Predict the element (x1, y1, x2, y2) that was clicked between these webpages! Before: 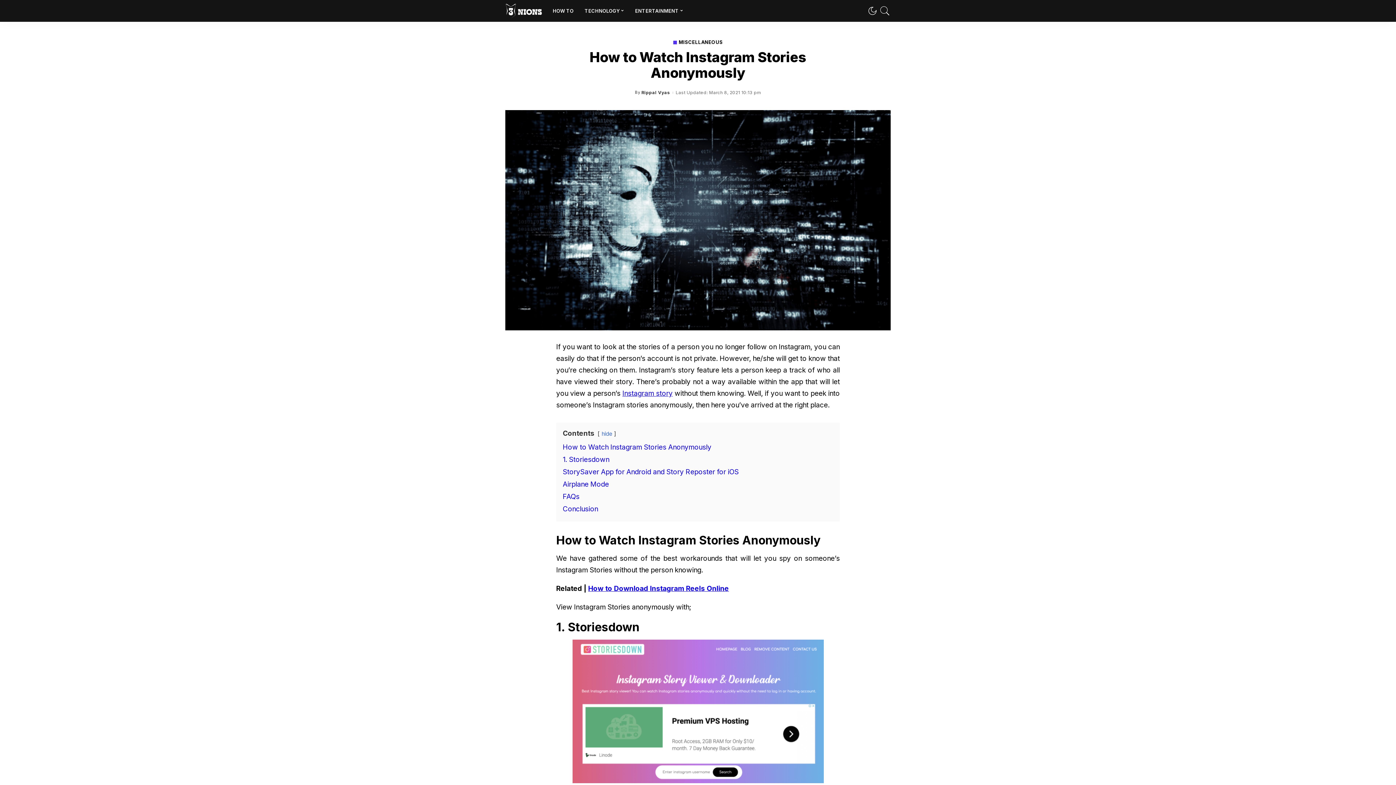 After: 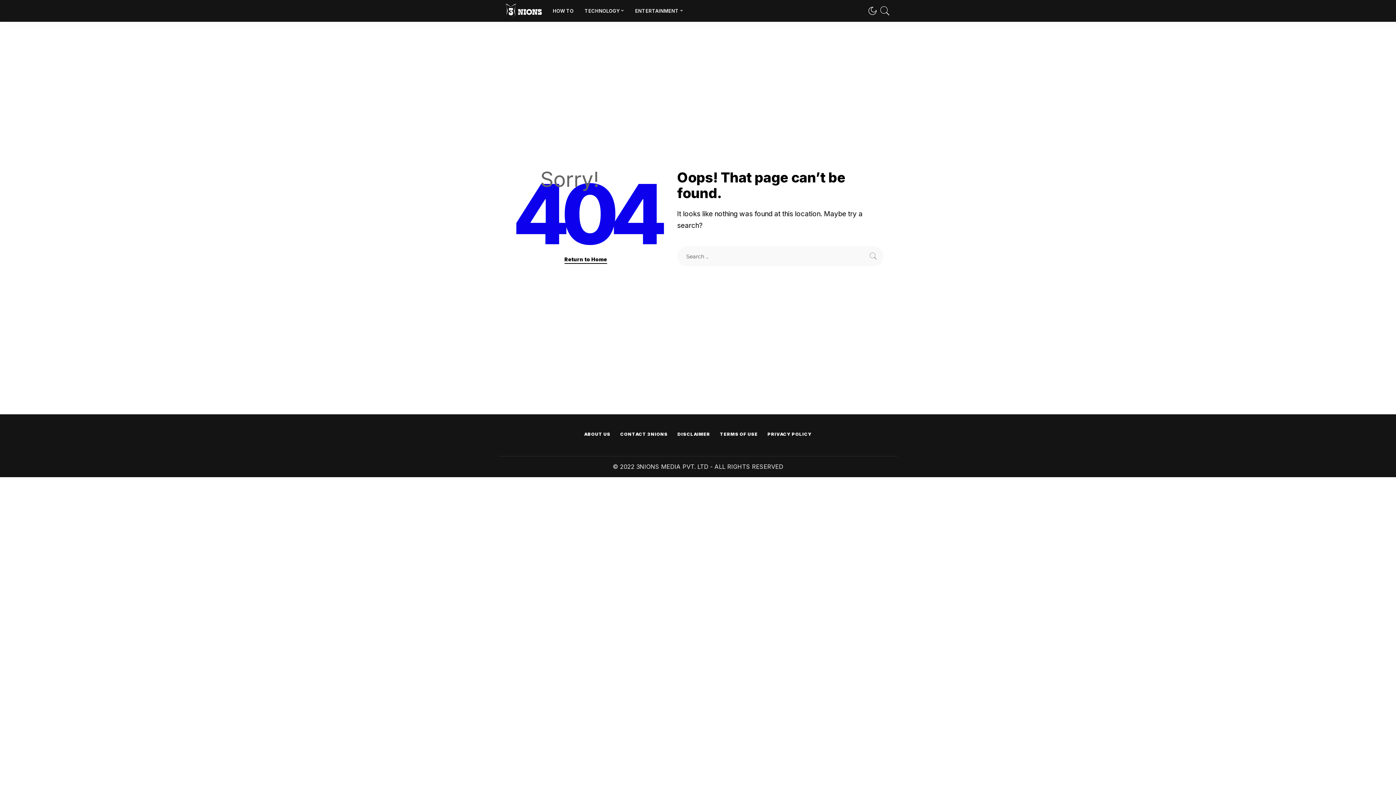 Action: bbox: (622, 389, 672, 397) label: Instagram story